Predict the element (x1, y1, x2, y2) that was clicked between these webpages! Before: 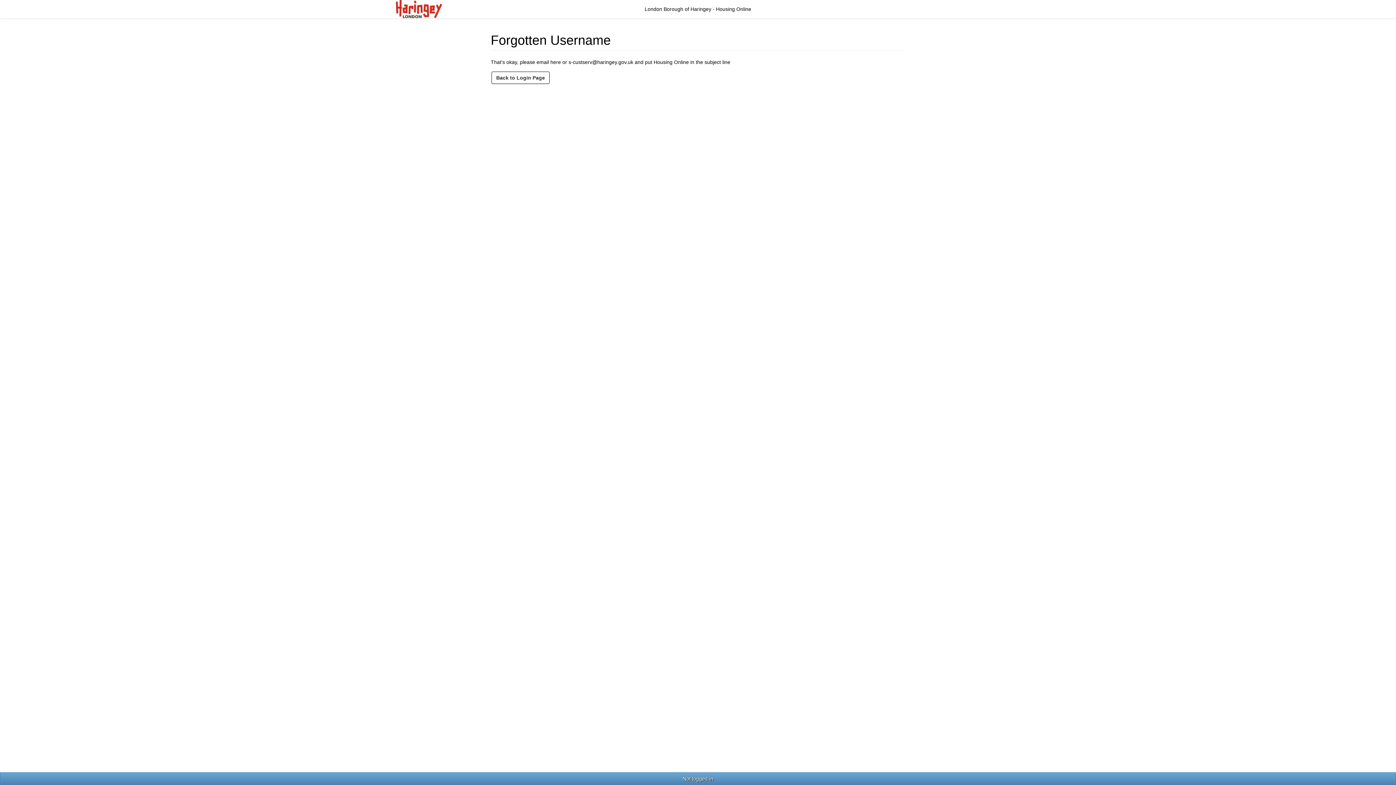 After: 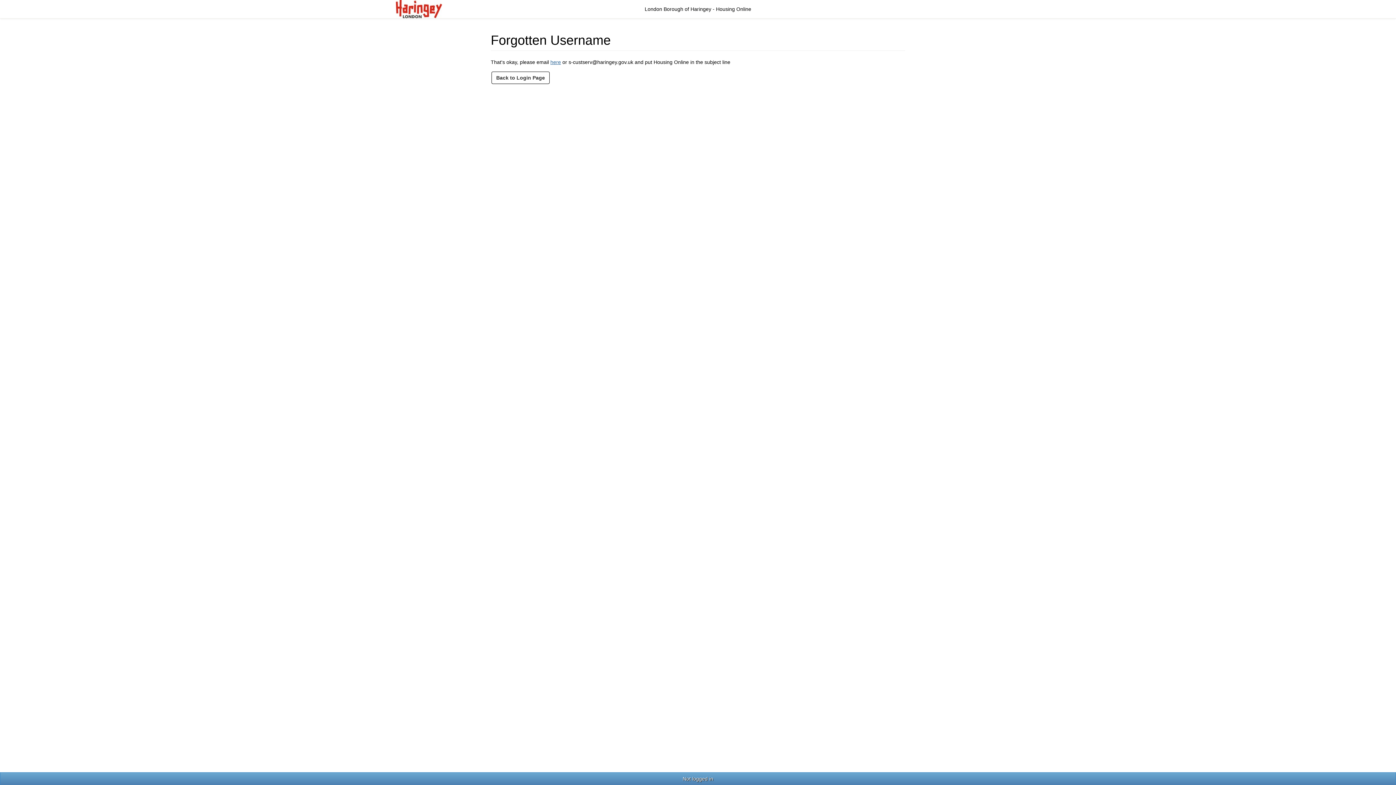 Action: label: here bbox: (550, 59, 561, 65)